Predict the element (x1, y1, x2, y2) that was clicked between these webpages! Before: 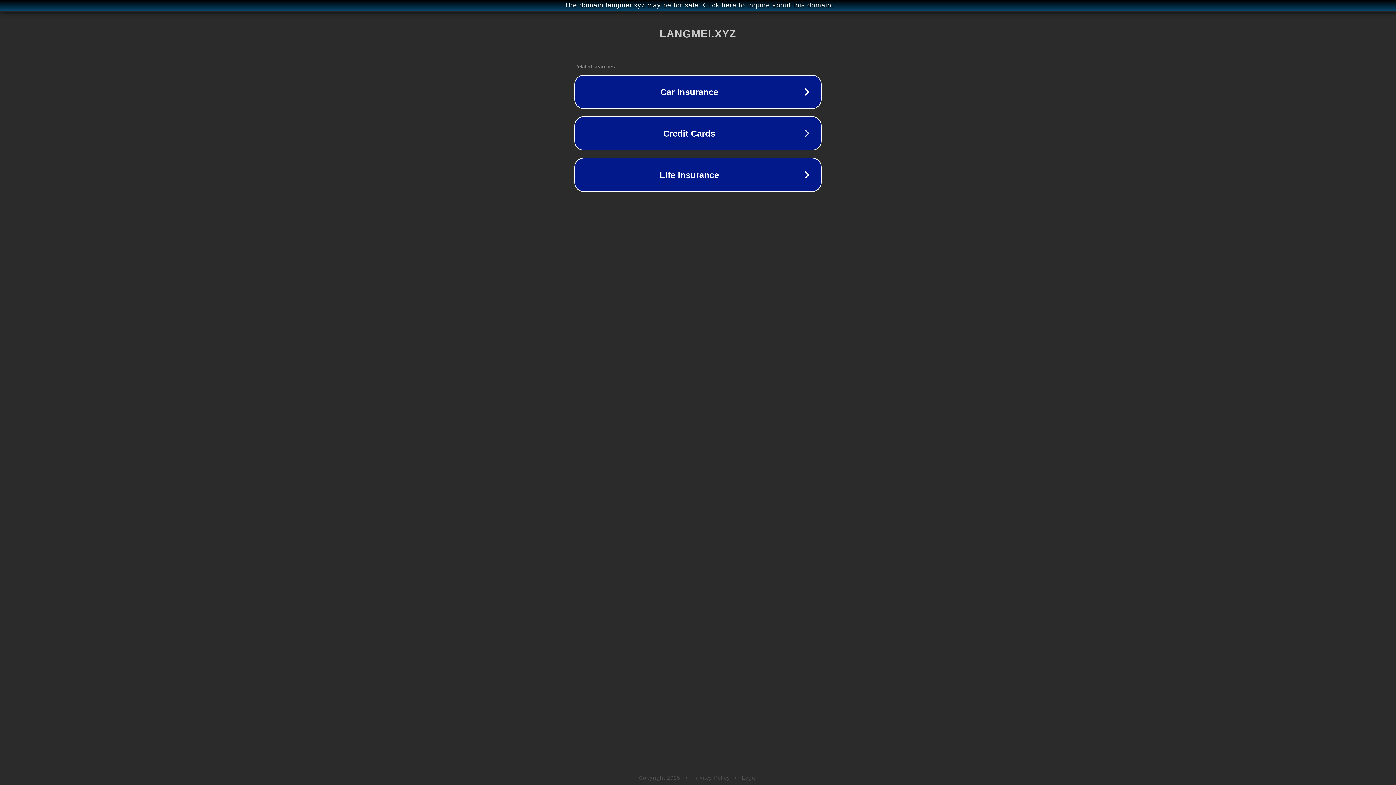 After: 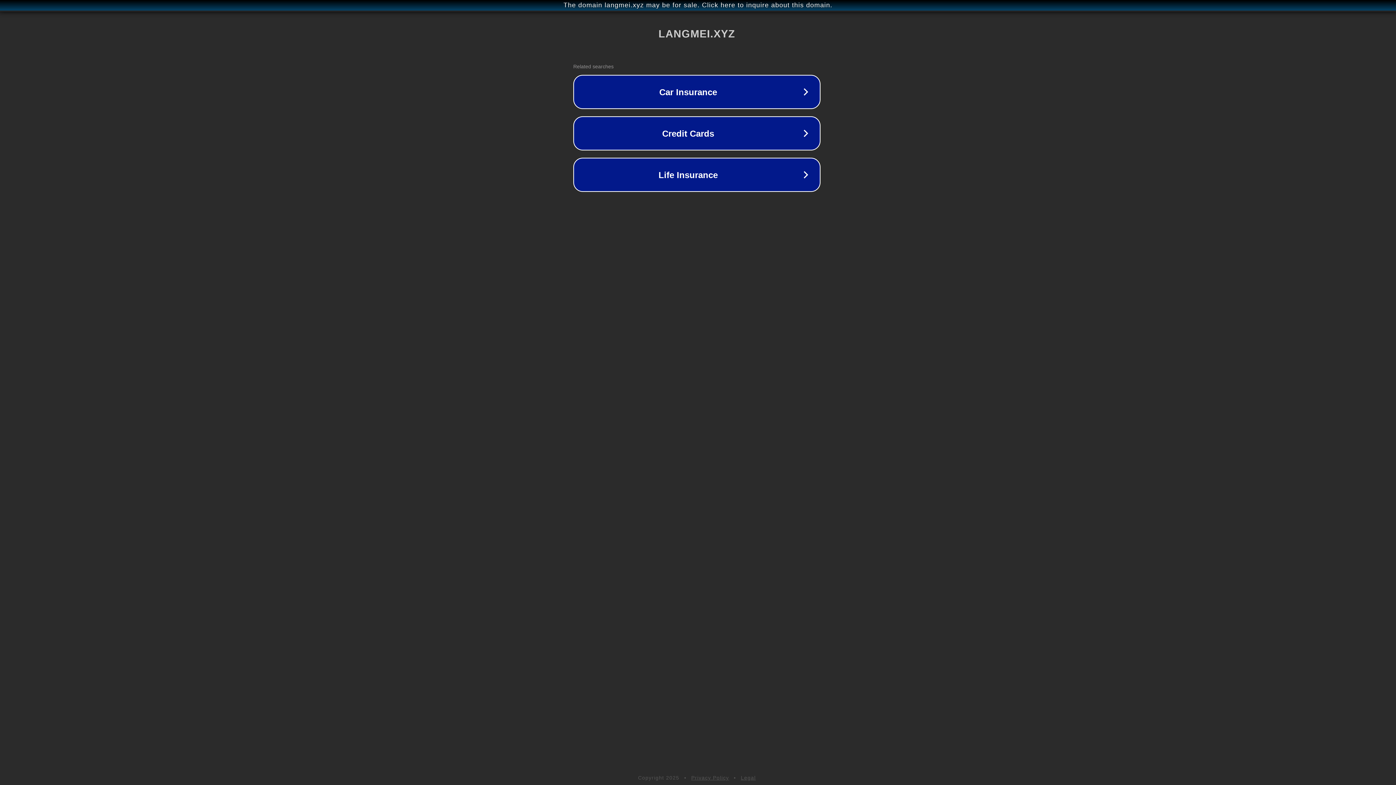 Action: bbox: (1, 1, 1397, 9) label: The domain langmei.xyz may be for sale. Click here to inquire about this domain.